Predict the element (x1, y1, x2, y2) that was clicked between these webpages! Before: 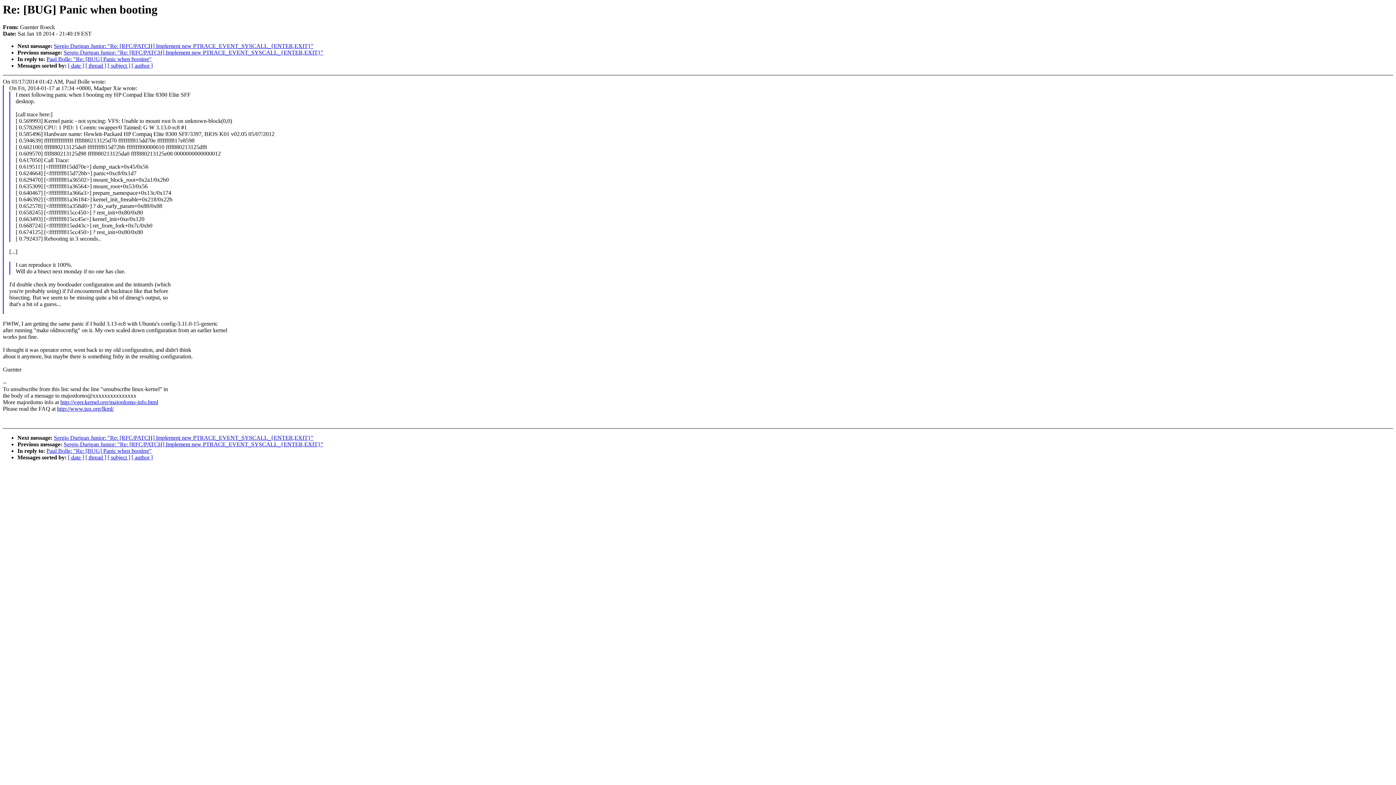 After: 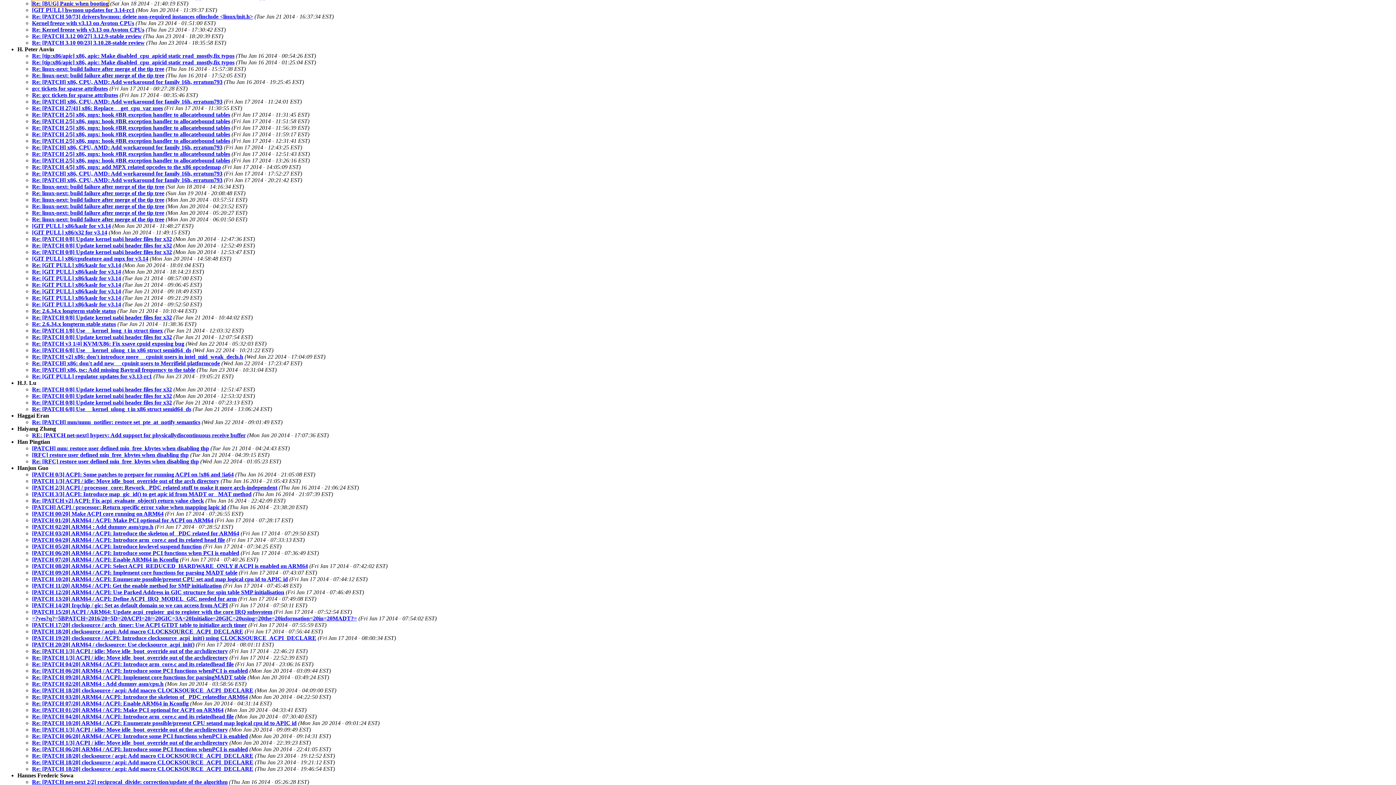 Action: bbox: (131, 62, 152, 68) label: [ author ]